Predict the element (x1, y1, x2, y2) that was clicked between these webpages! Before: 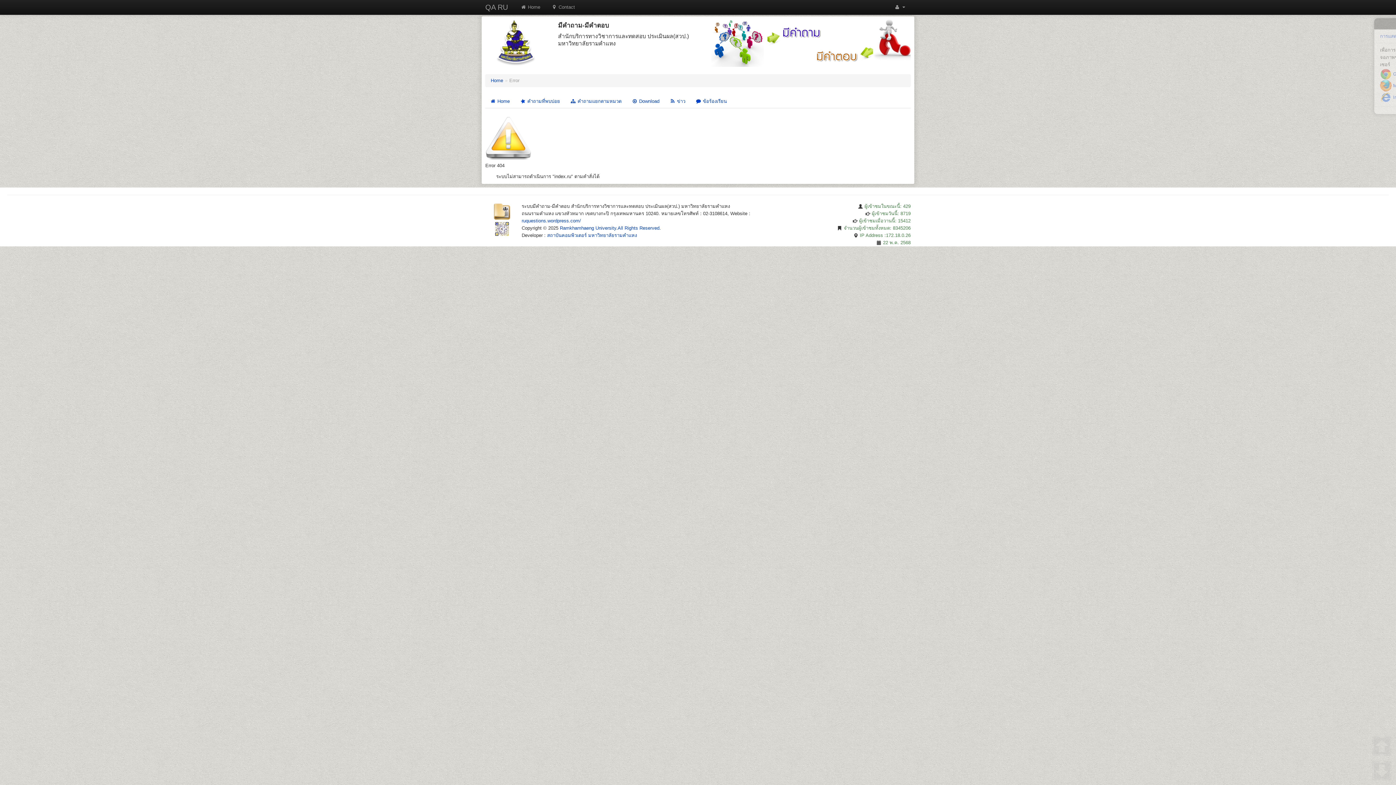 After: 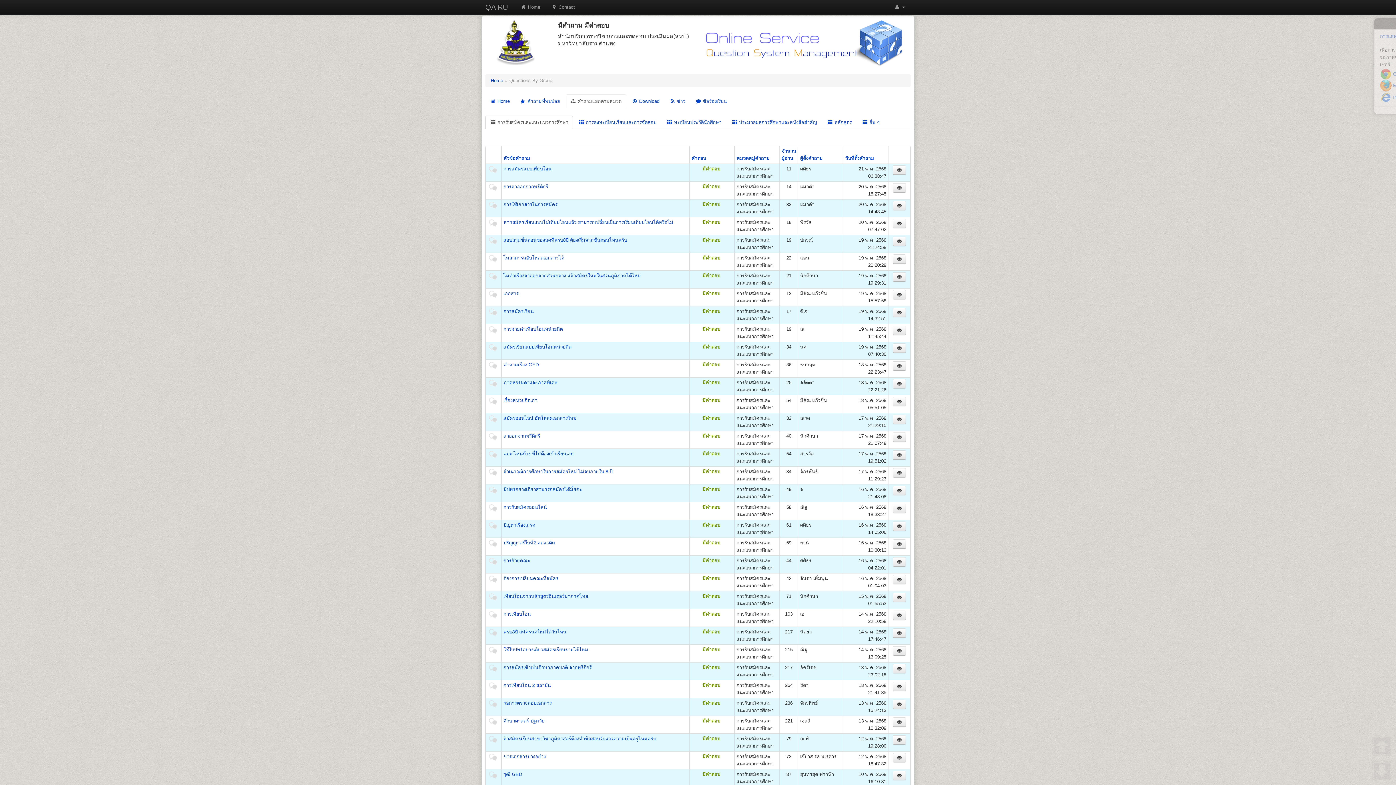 Action: bbox: (565, 94, 626, 108) label:  คำถามแยกตามหมวด